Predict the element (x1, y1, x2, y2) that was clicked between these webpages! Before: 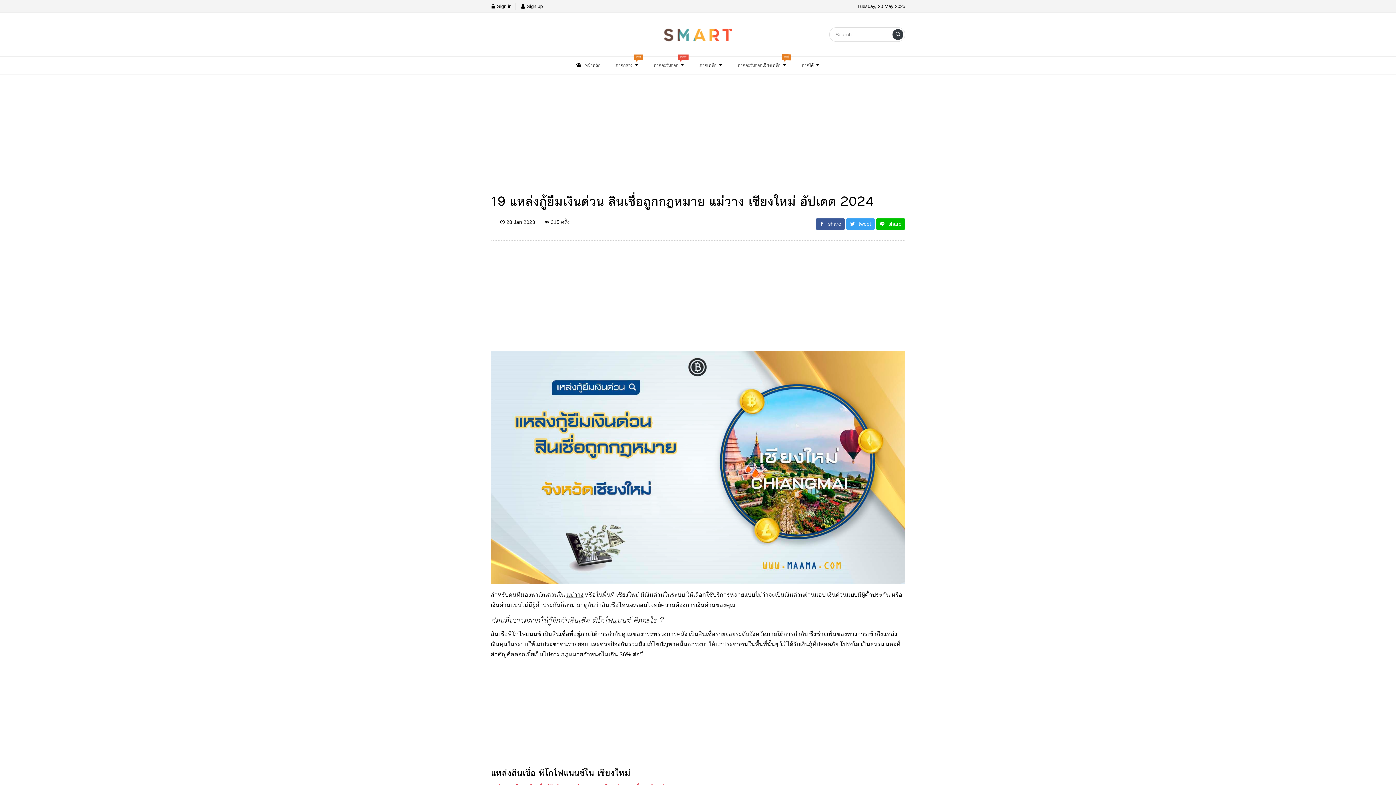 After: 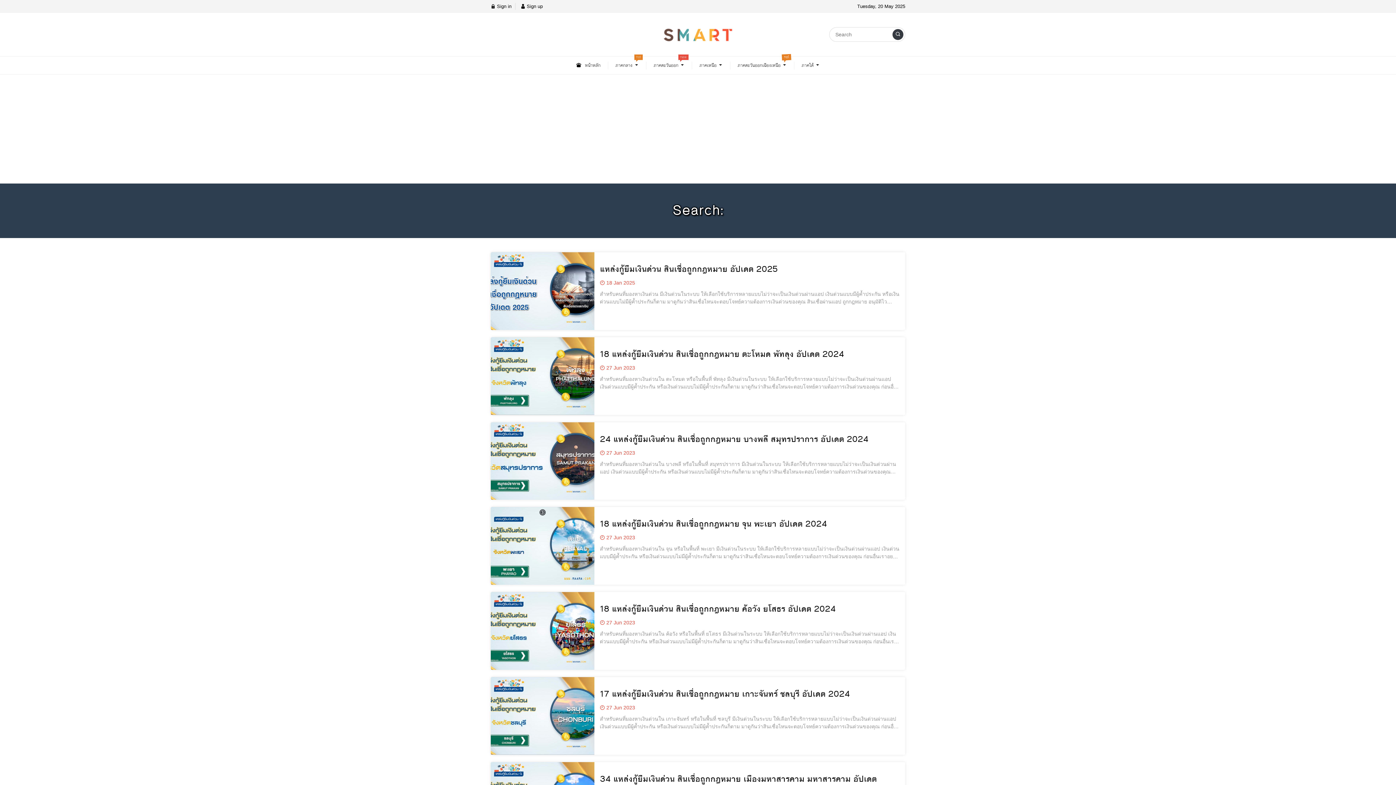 Action: bbox: (892, 29, 903, 40)